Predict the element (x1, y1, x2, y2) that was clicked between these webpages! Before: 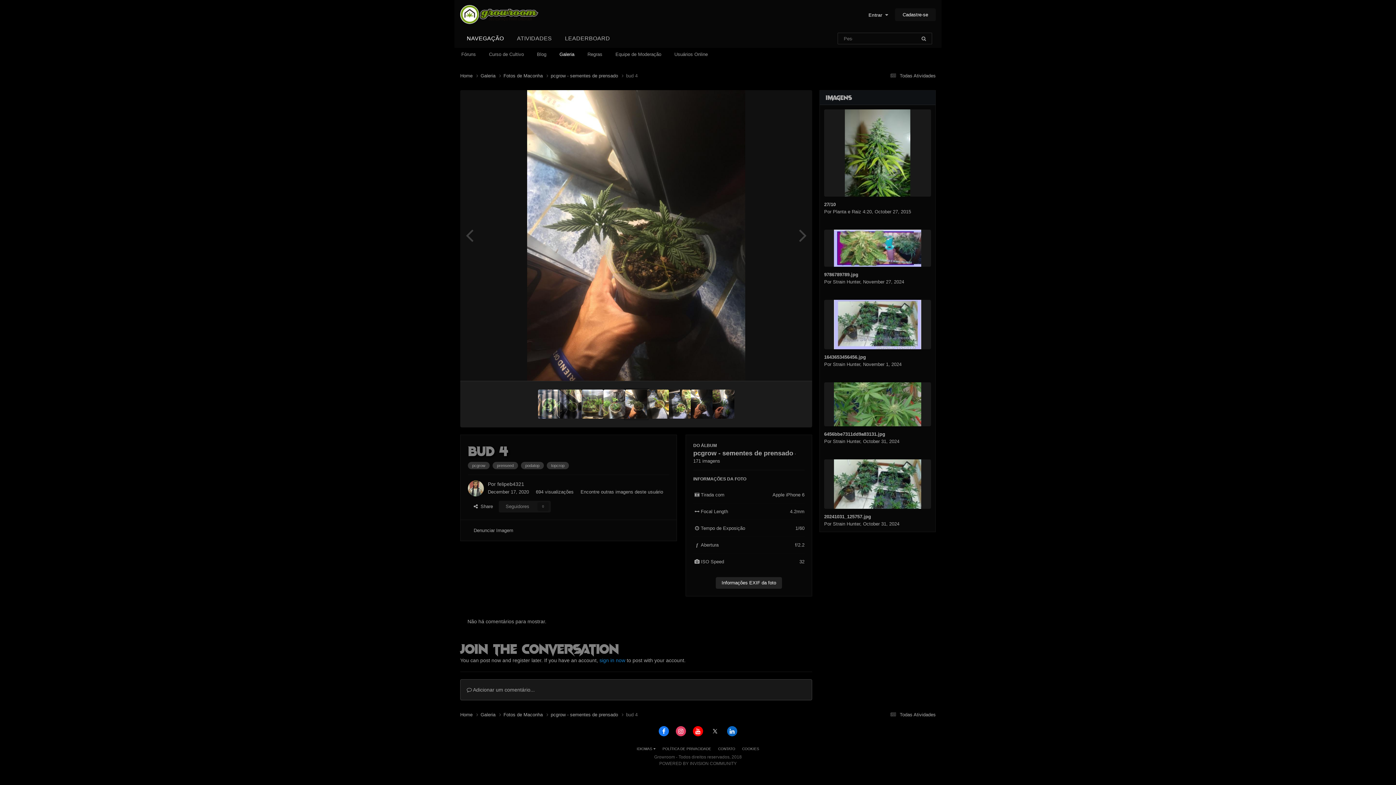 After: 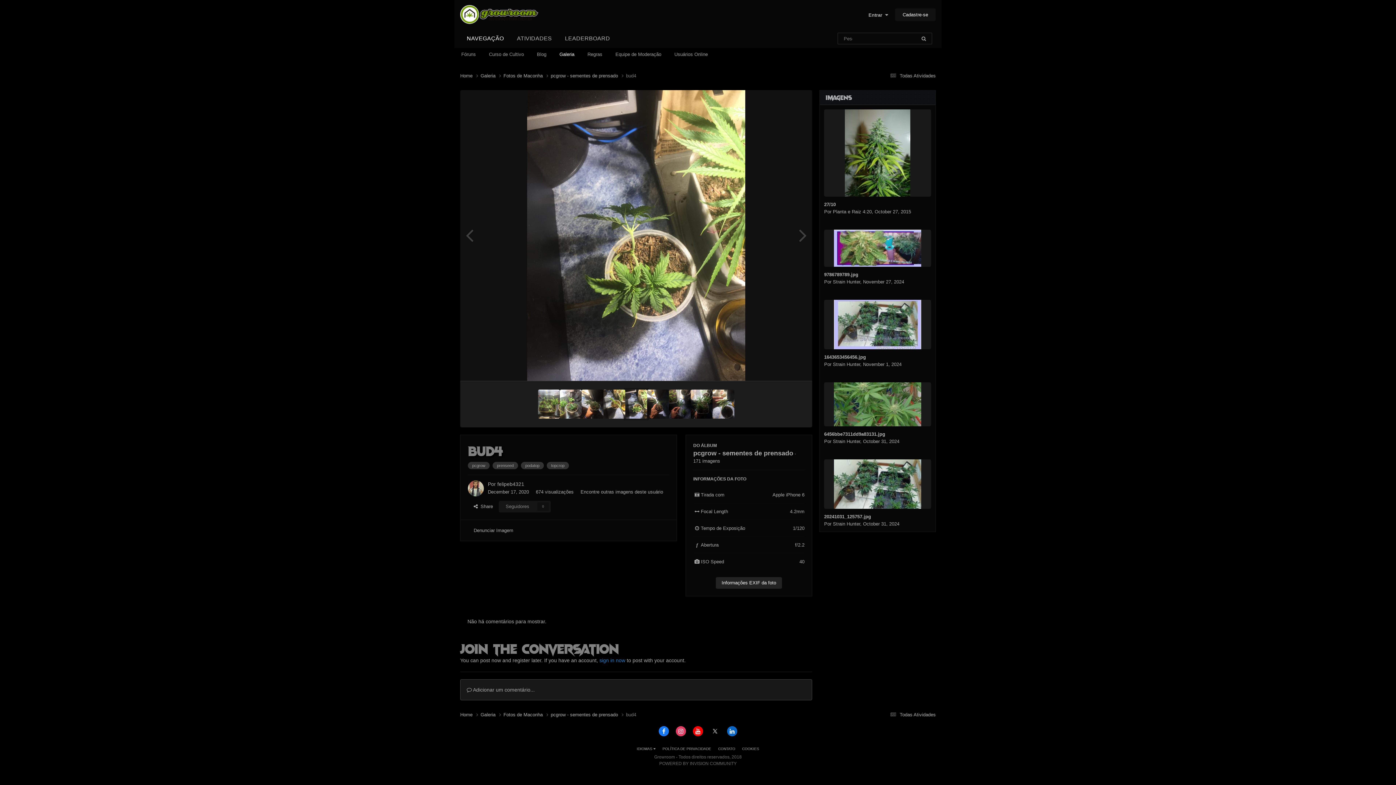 Action: bbox: (669, 389, 690, 418)